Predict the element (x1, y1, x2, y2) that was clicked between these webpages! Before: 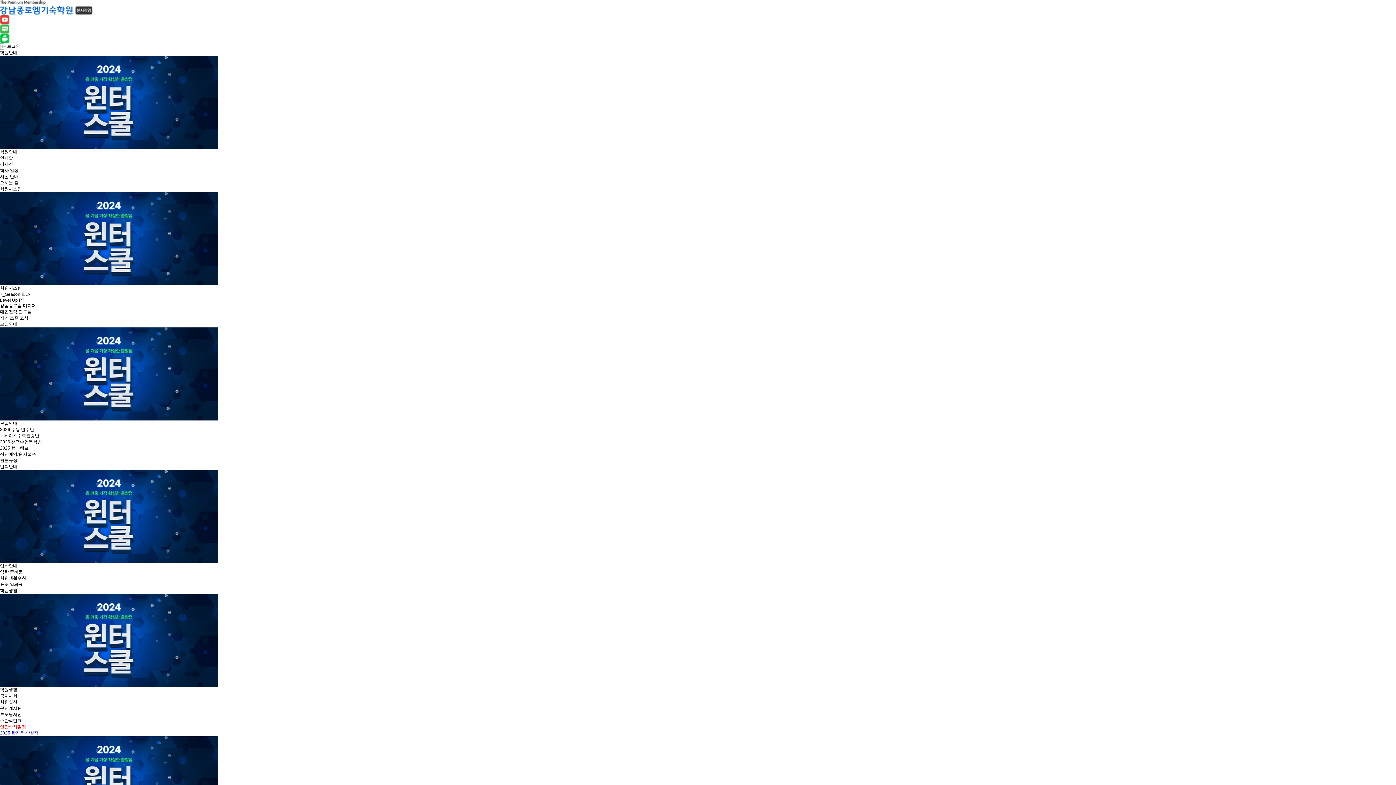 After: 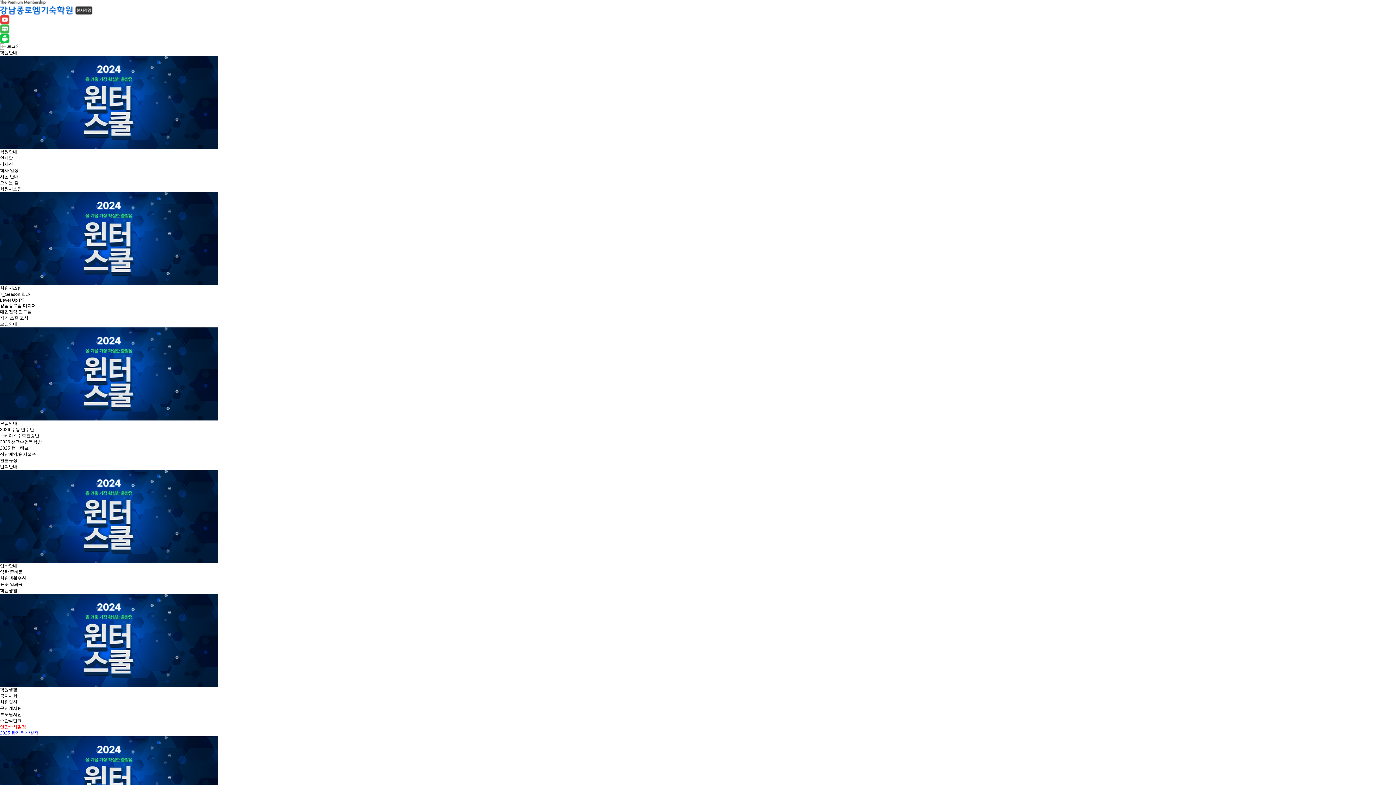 Action: label: 학원생활 bbox: (0, 588, 17, 593)